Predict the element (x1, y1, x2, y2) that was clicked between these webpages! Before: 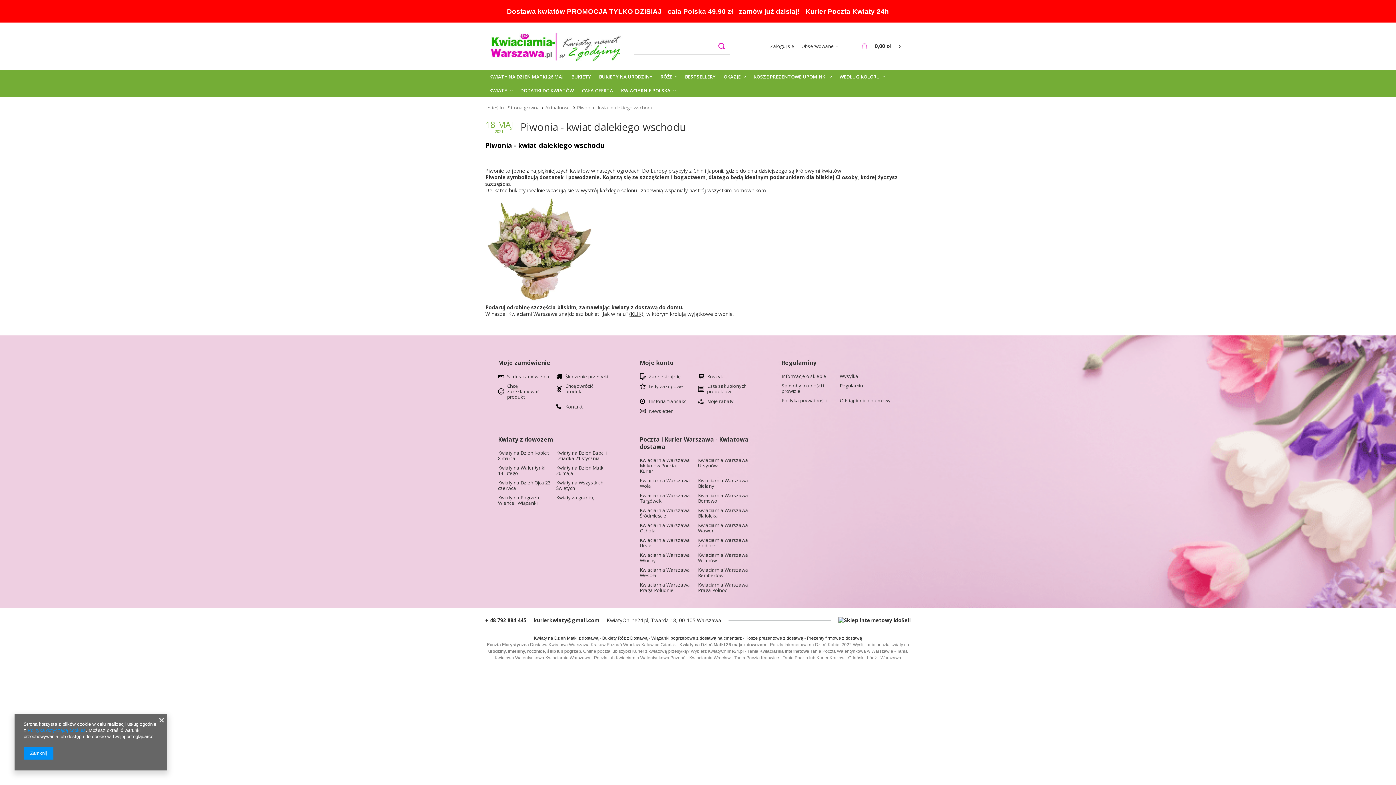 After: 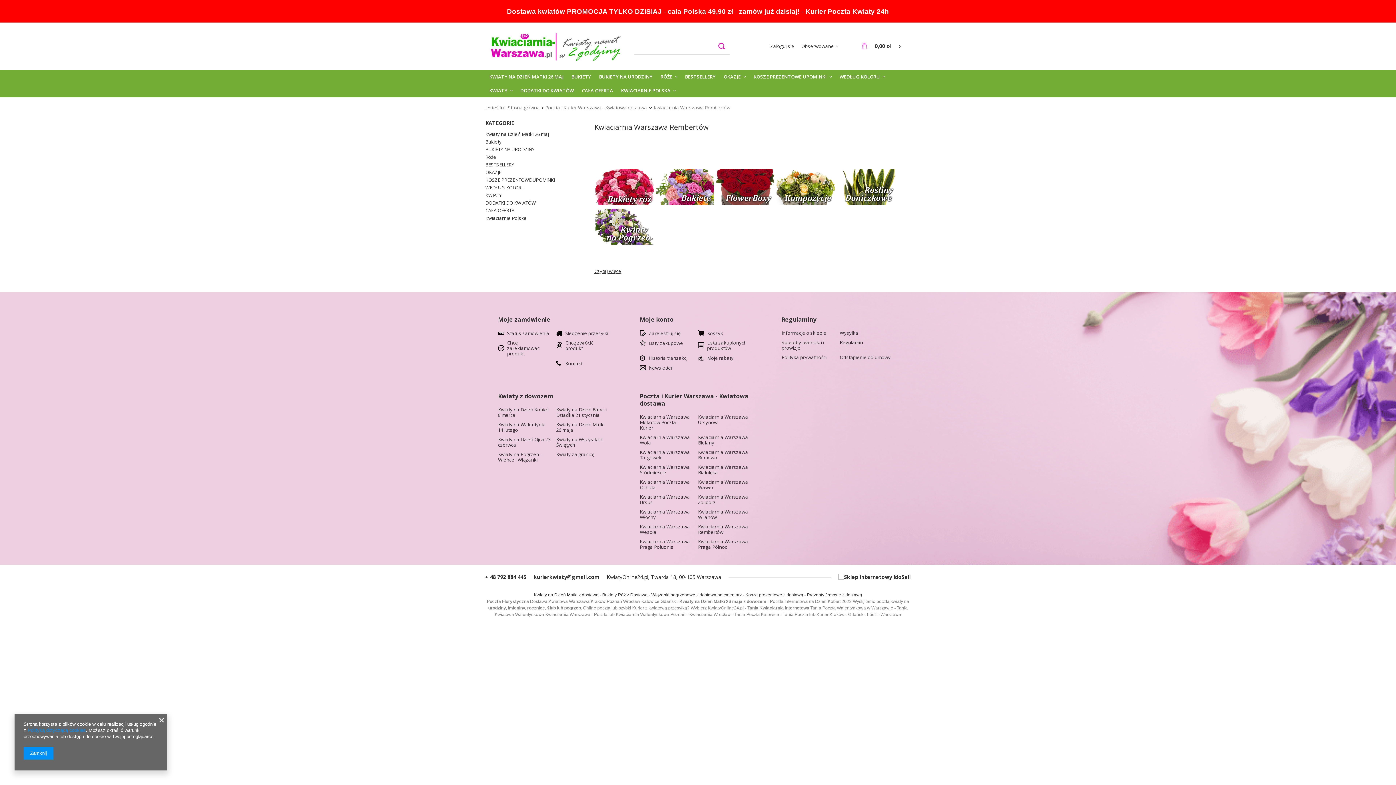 Action: bbox: (698, 567, 750, 578) label: Kwiaciarnia Warszawa Rembertów